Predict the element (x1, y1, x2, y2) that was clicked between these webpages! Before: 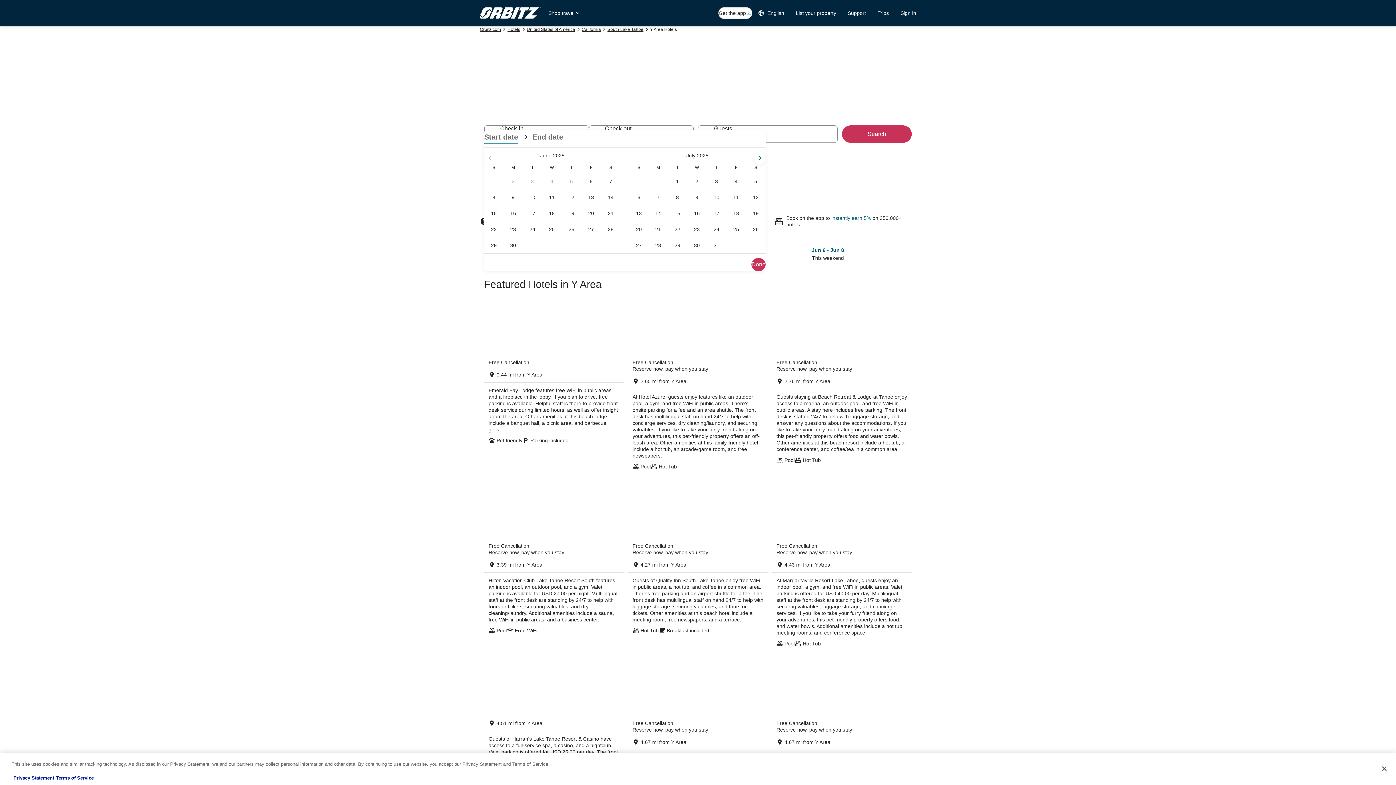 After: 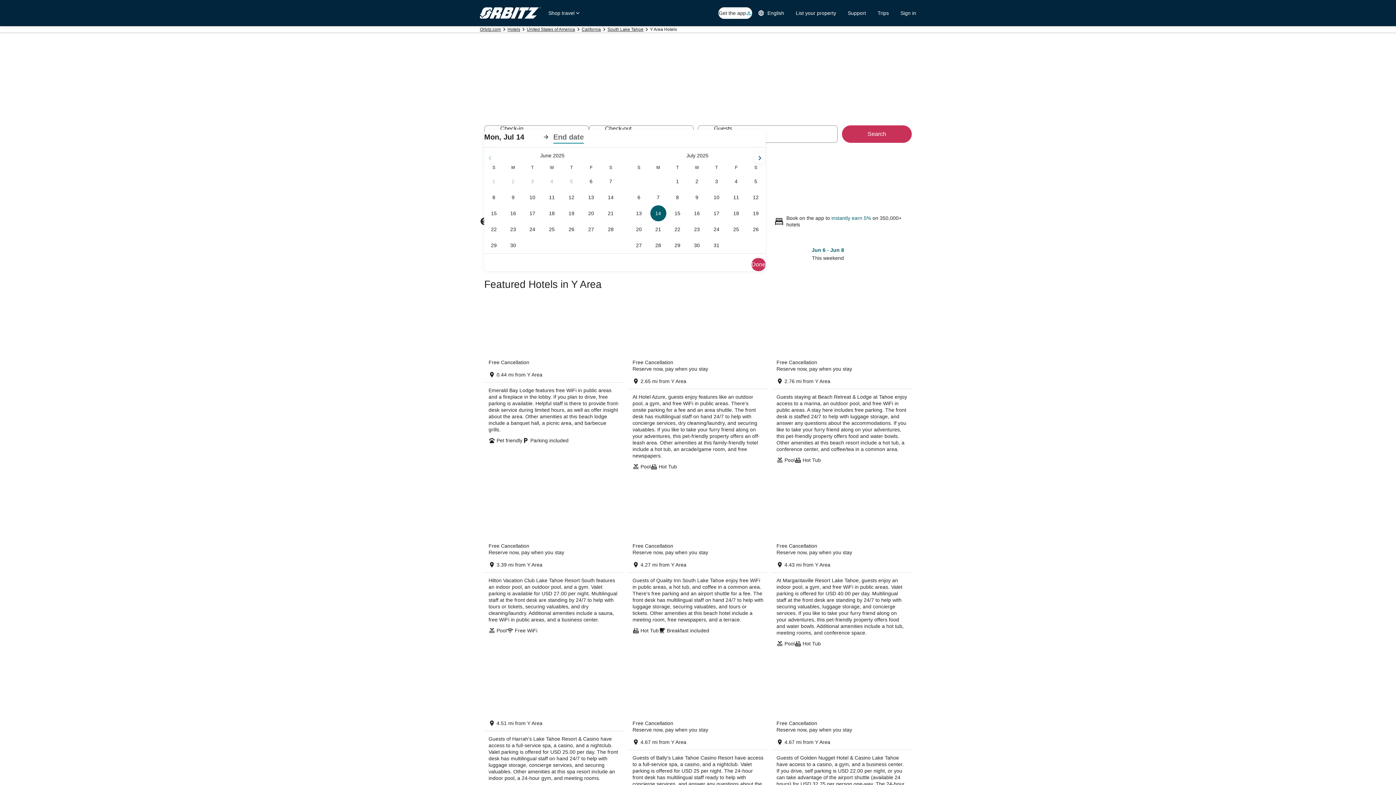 Action: label: Jul 14, 2025 bbox: (648, 205, 668, 221)